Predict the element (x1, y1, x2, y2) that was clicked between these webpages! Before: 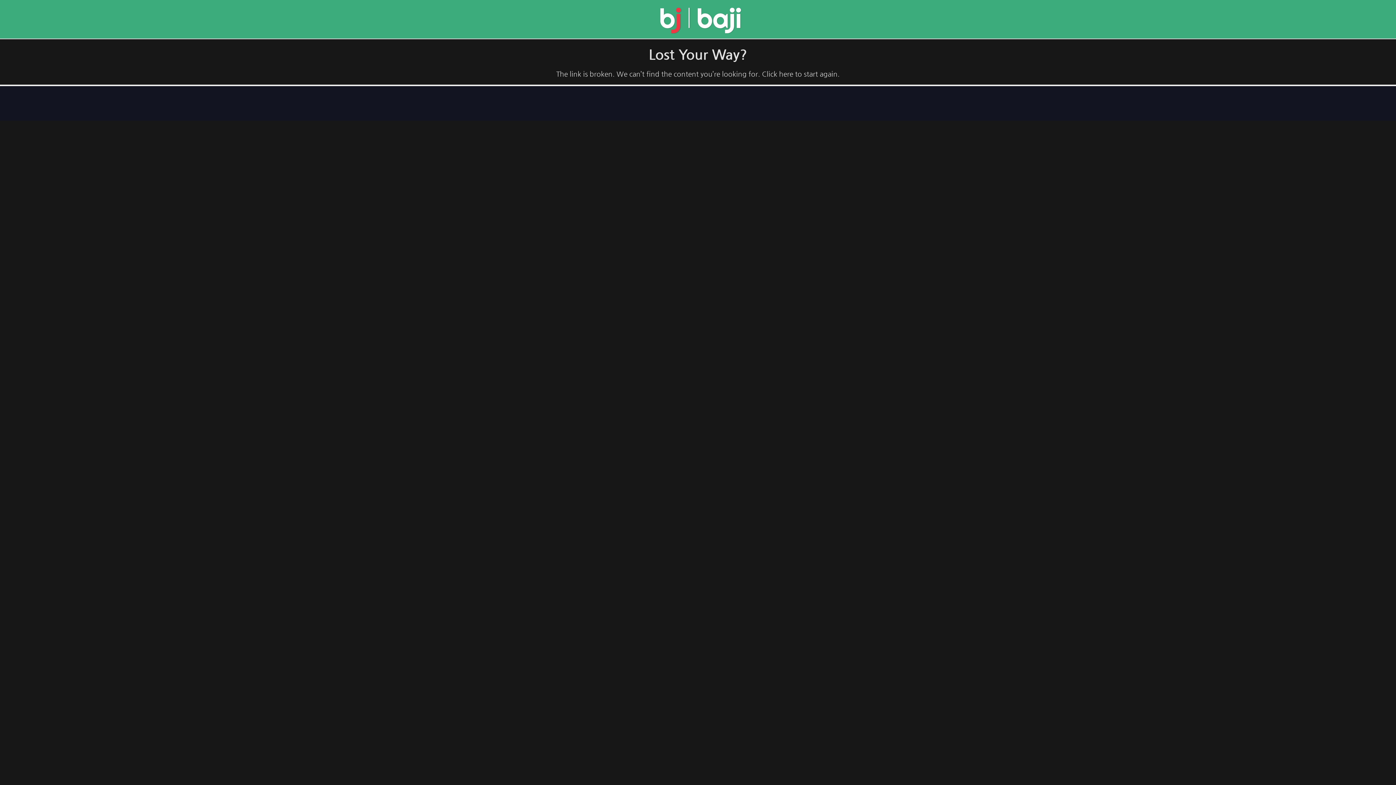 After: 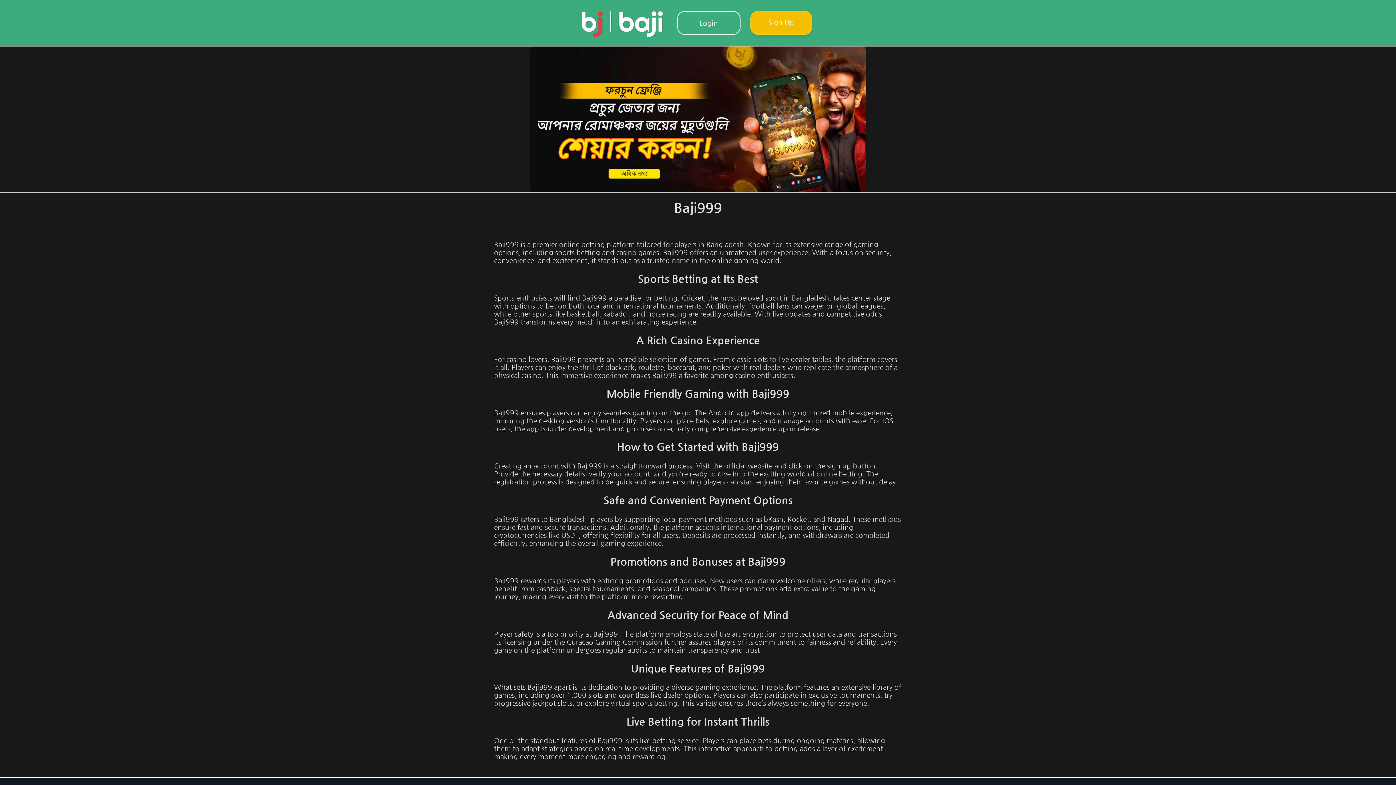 Action: bbox: (657, 26, 744, 34)